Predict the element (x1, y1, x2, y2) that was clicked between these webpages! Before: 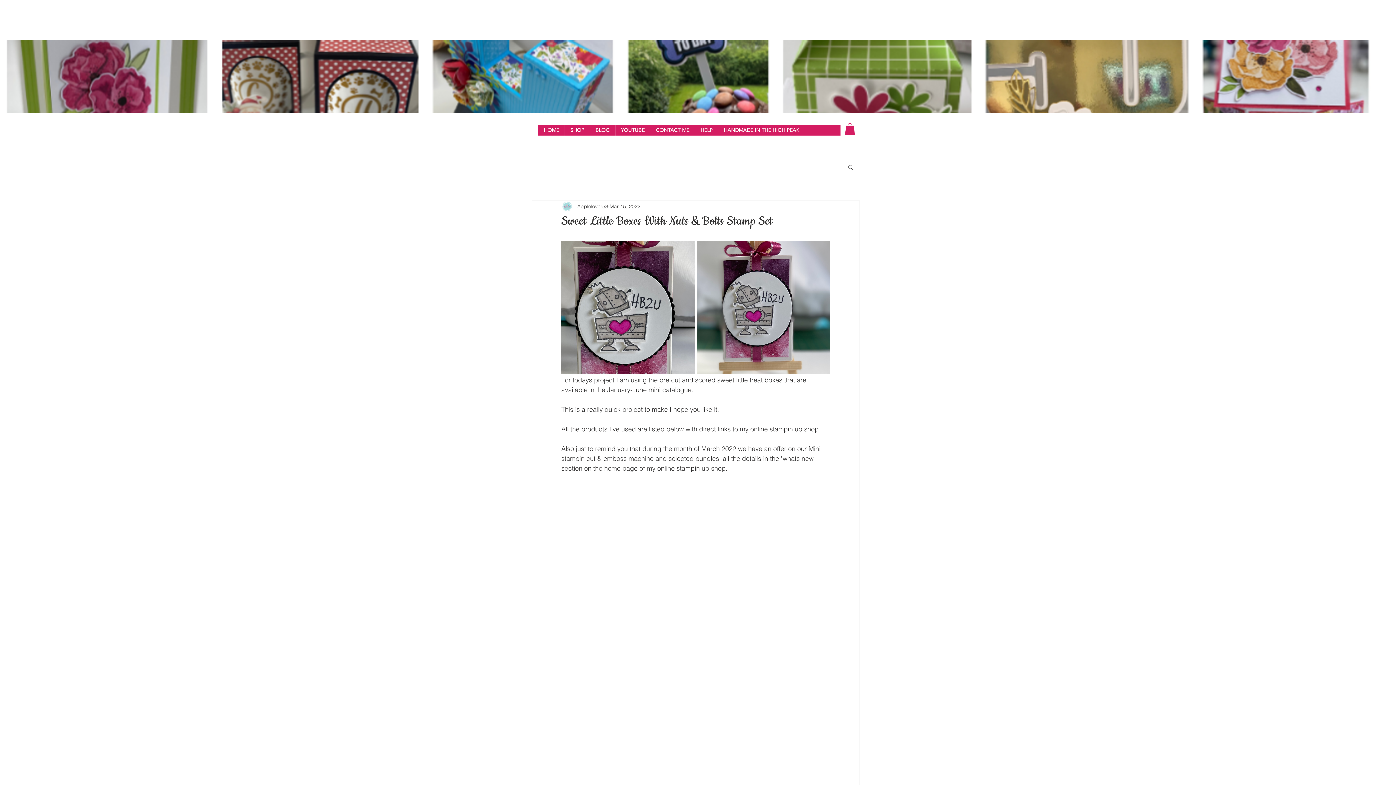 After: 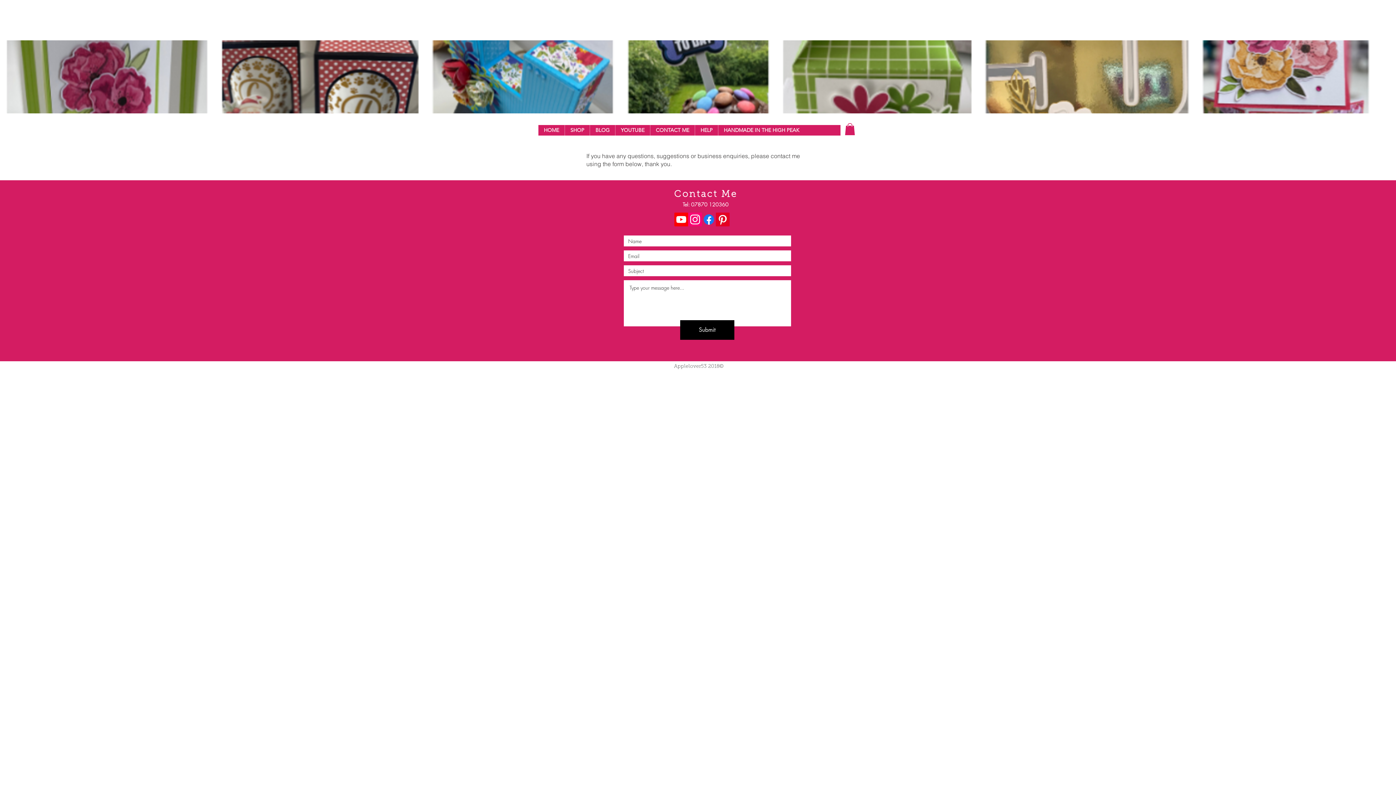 Action: bbox: (650, 125, 694, 135) label: CONTACT ME